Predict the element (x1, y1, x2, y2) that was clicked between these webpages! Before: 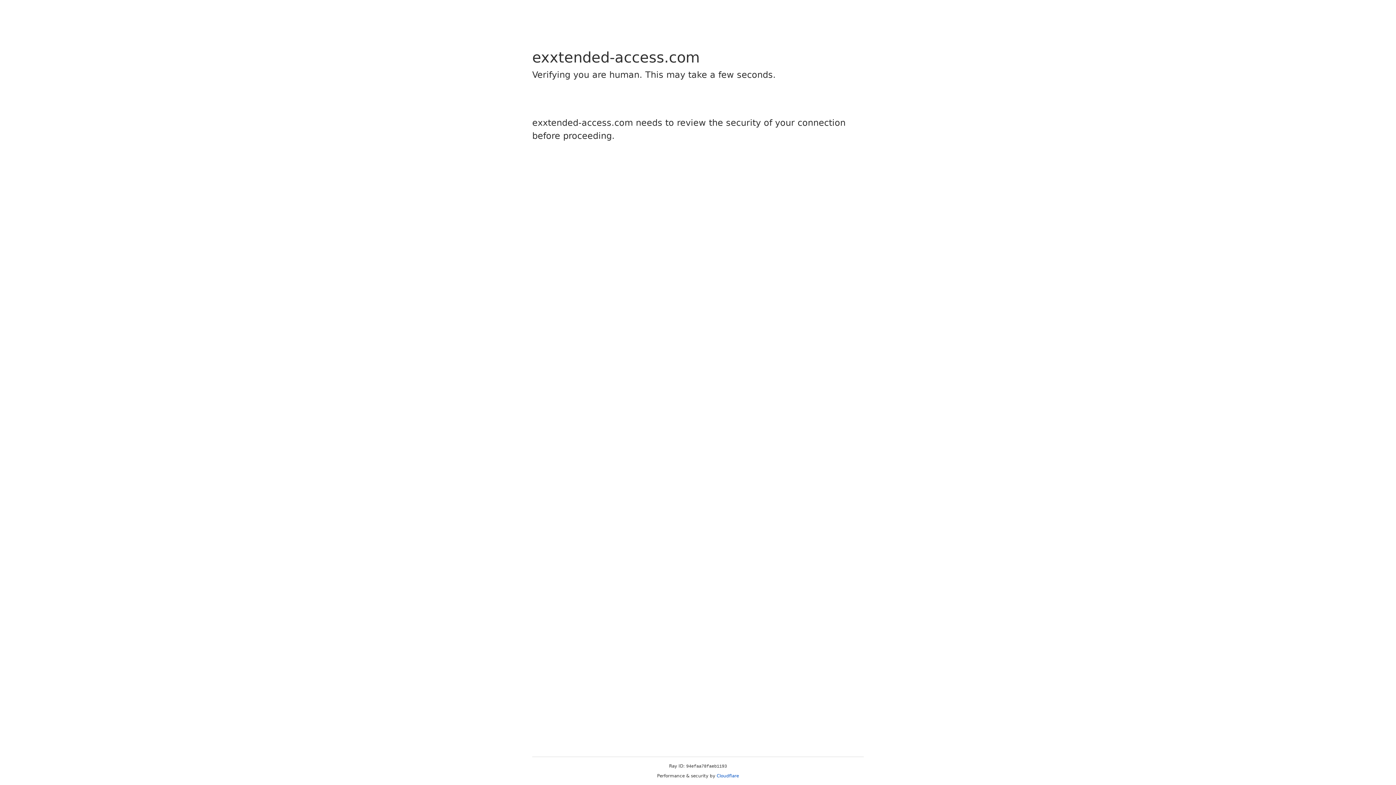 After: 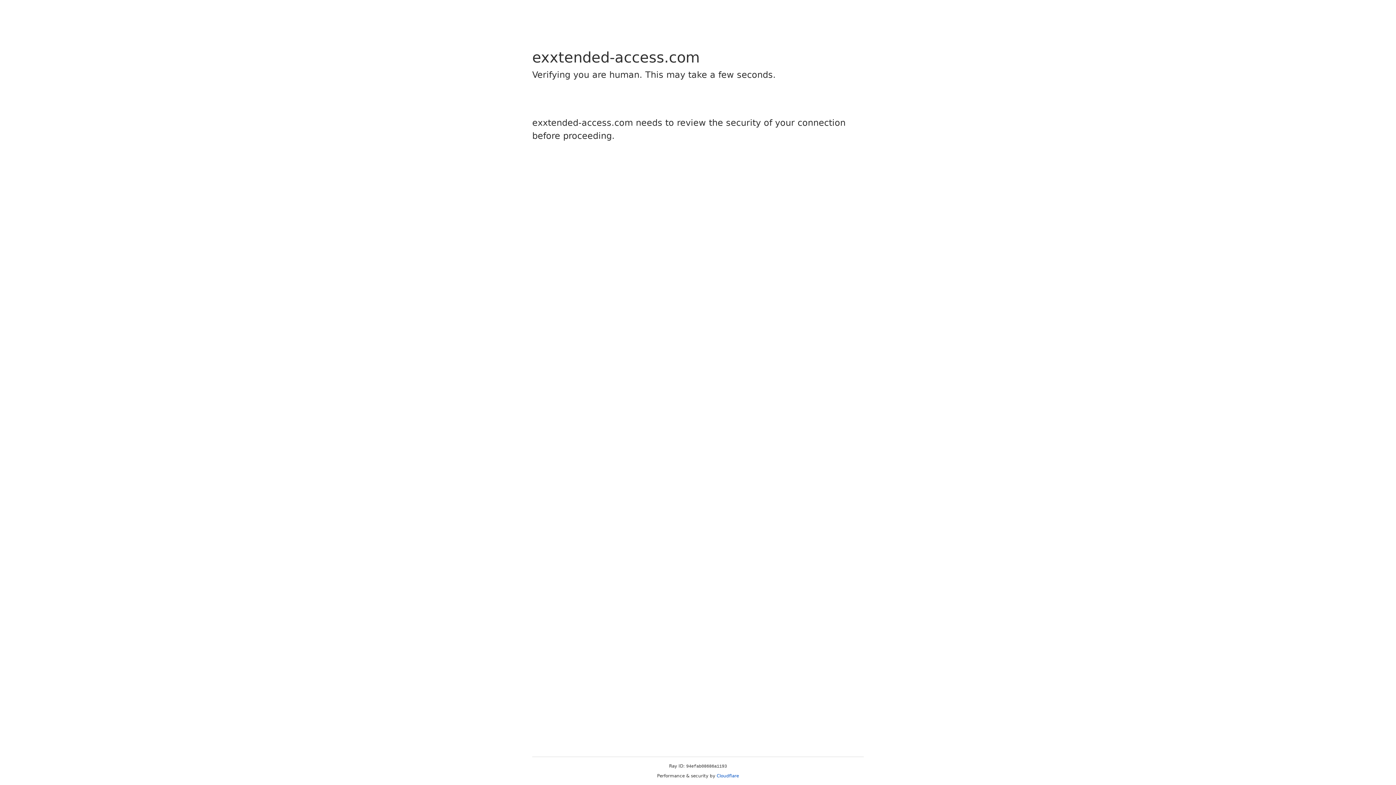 Action: label: Cloudflare bbox: (716, 773, 739, 778)